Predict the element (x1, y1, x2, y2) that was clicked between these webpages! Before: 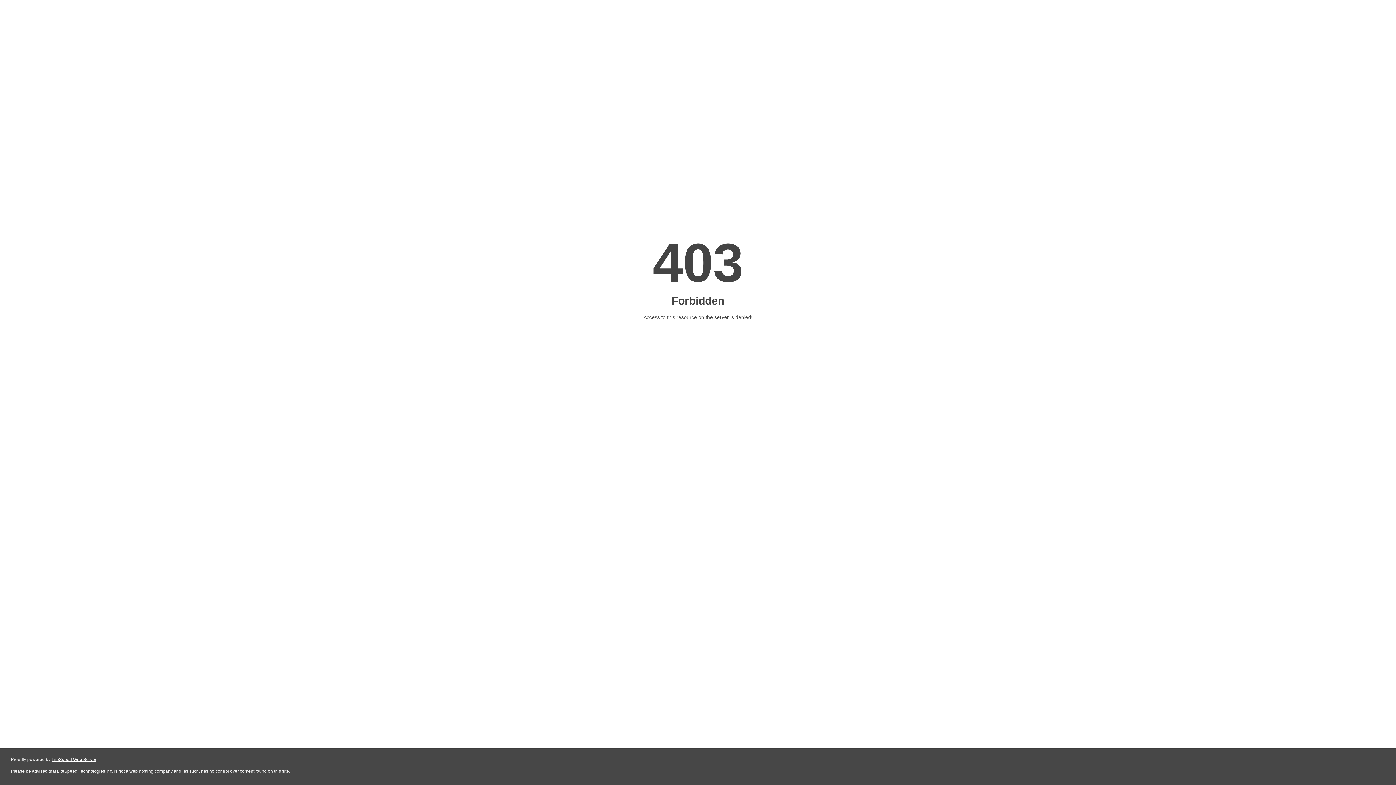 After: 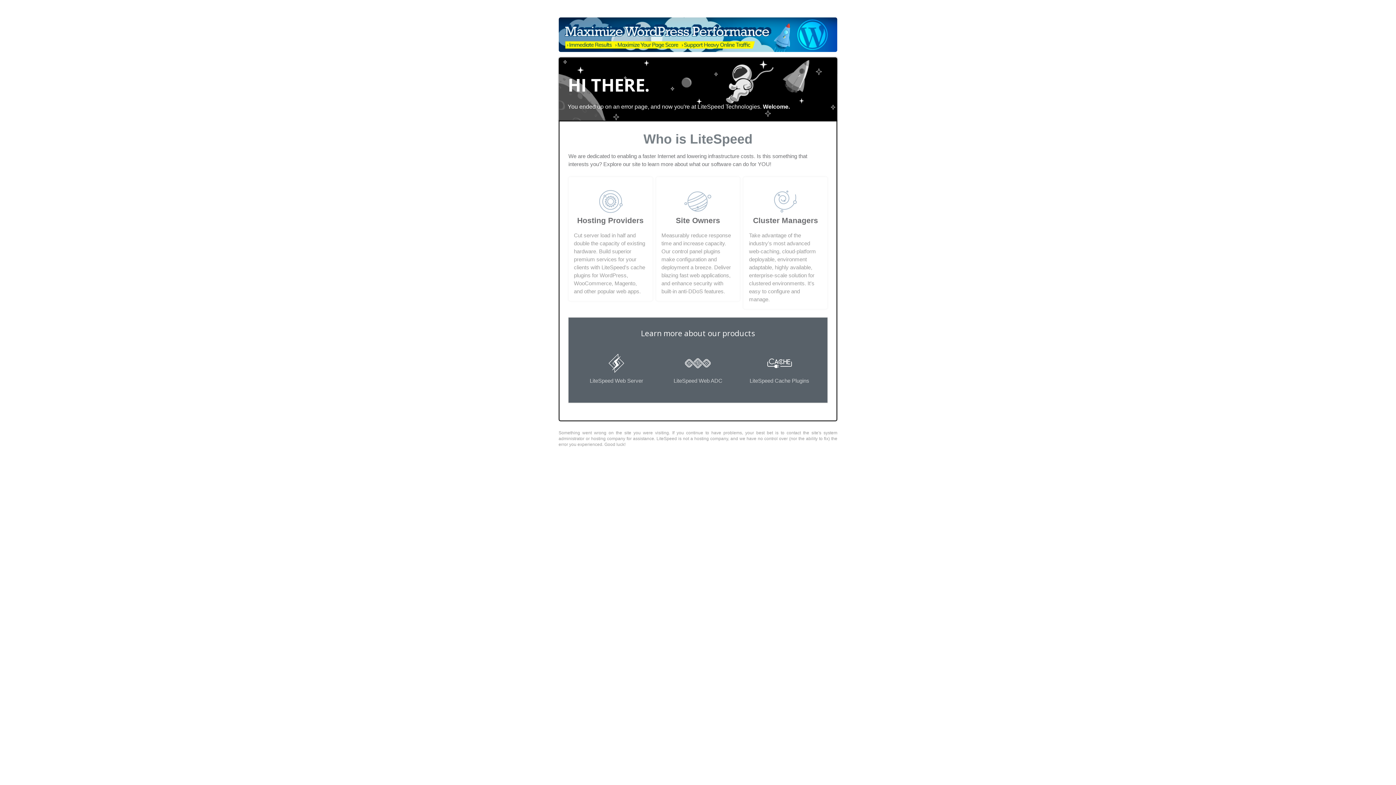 Action: bbox: (51, 757, 96, 762) label: LiteSpeed Web Server